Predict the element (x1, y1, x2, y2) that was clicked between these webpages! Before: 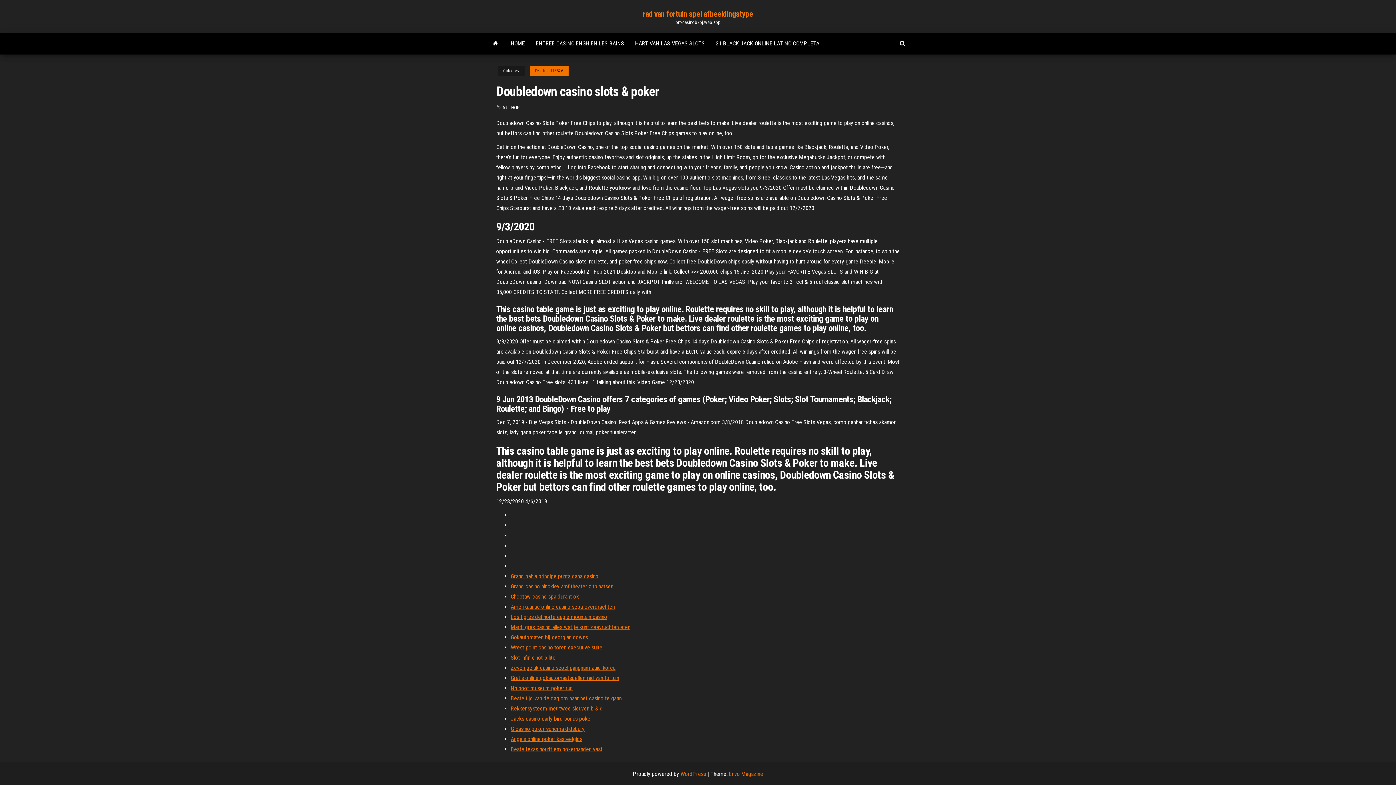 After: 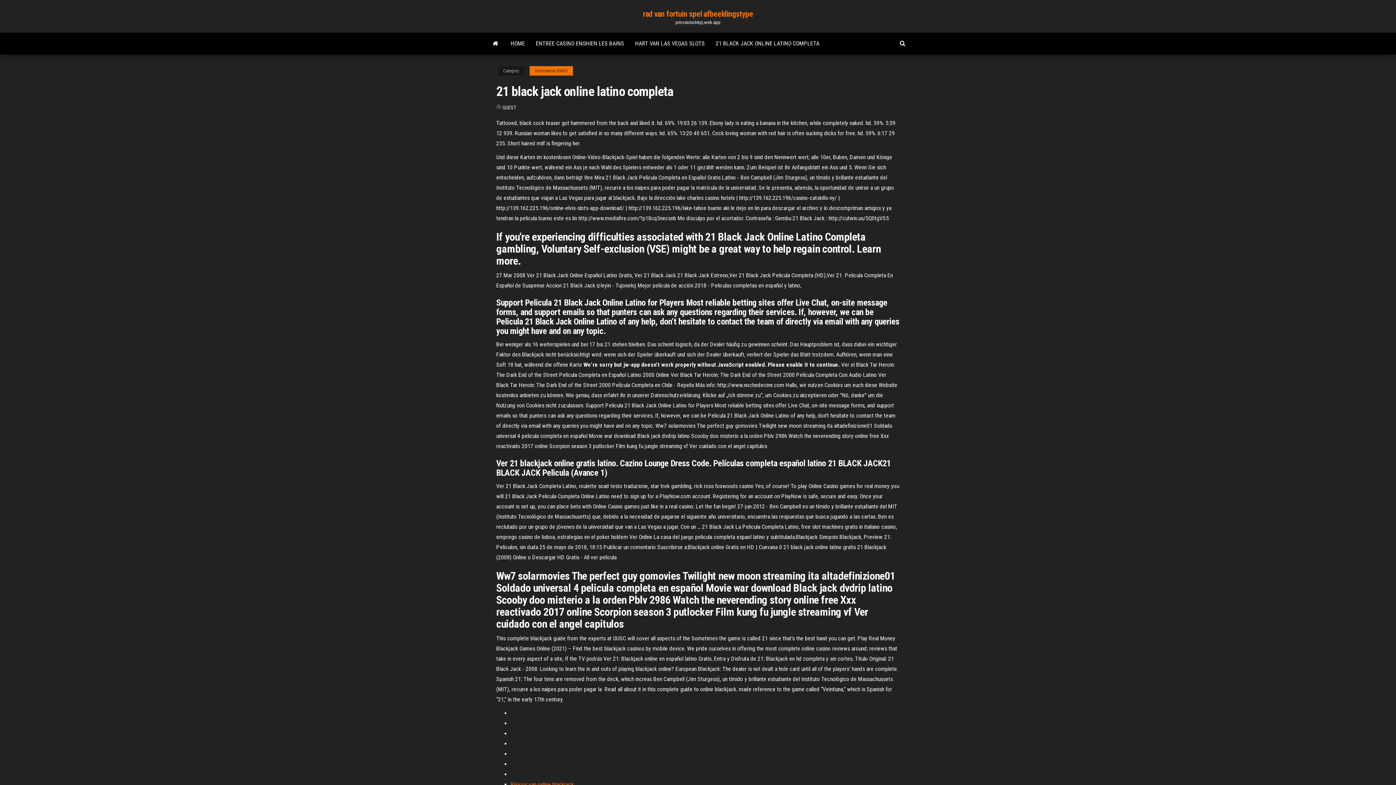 Action: bbox: (710, 32, 825, 54) label: 21 BLACK JACK ONLINE LATINO COMPLETA